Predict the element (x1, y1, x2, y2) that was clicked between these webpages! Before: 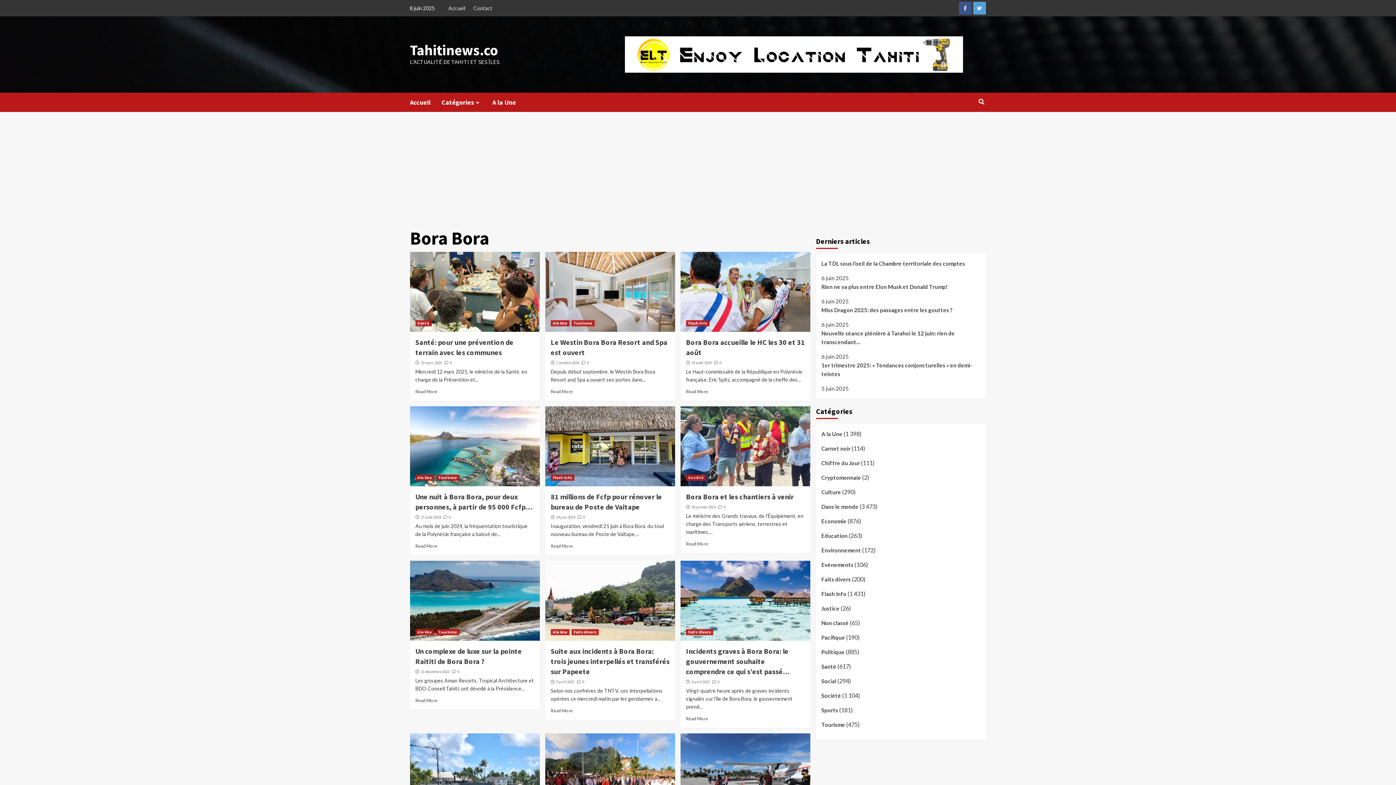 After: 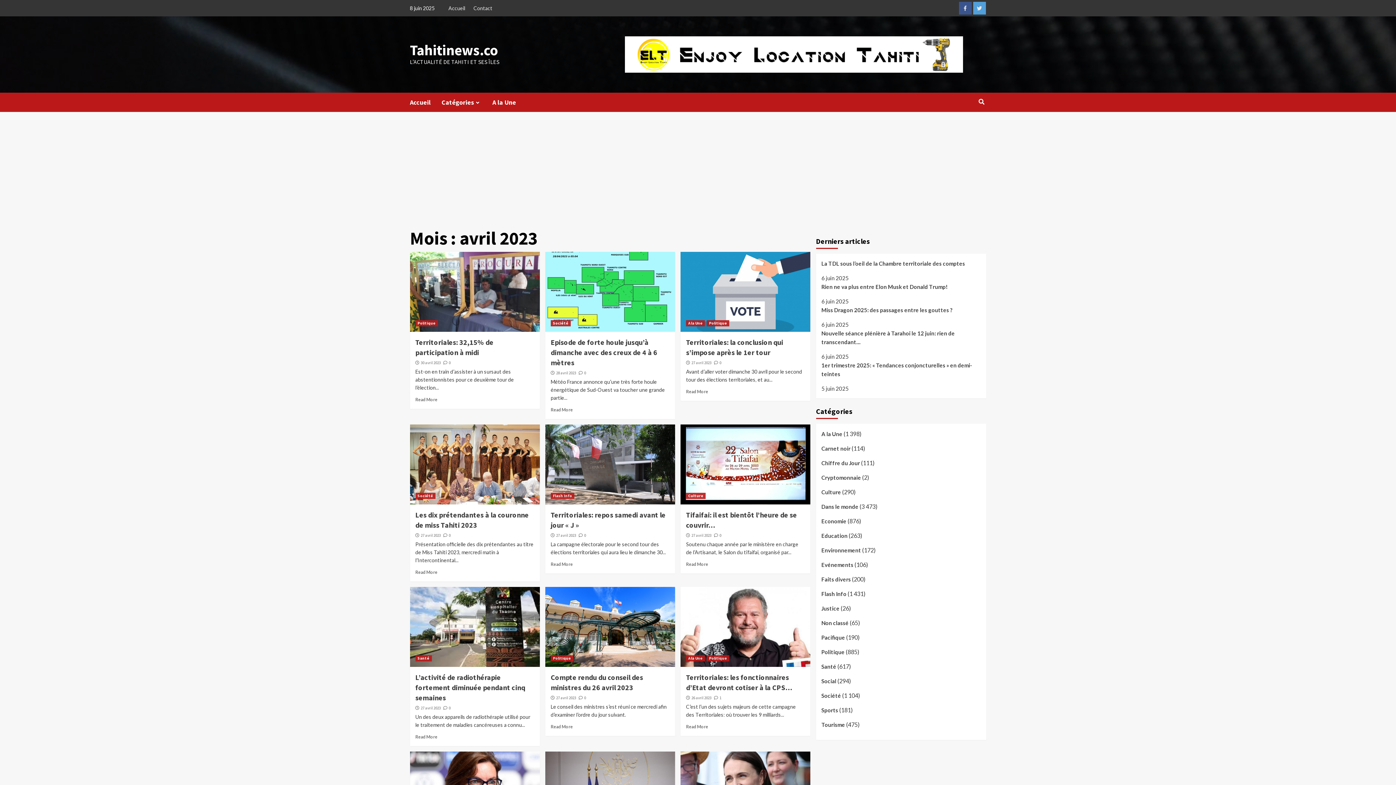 Action: bbox: (556, 679, 574, 684) label: 5 avril 2023